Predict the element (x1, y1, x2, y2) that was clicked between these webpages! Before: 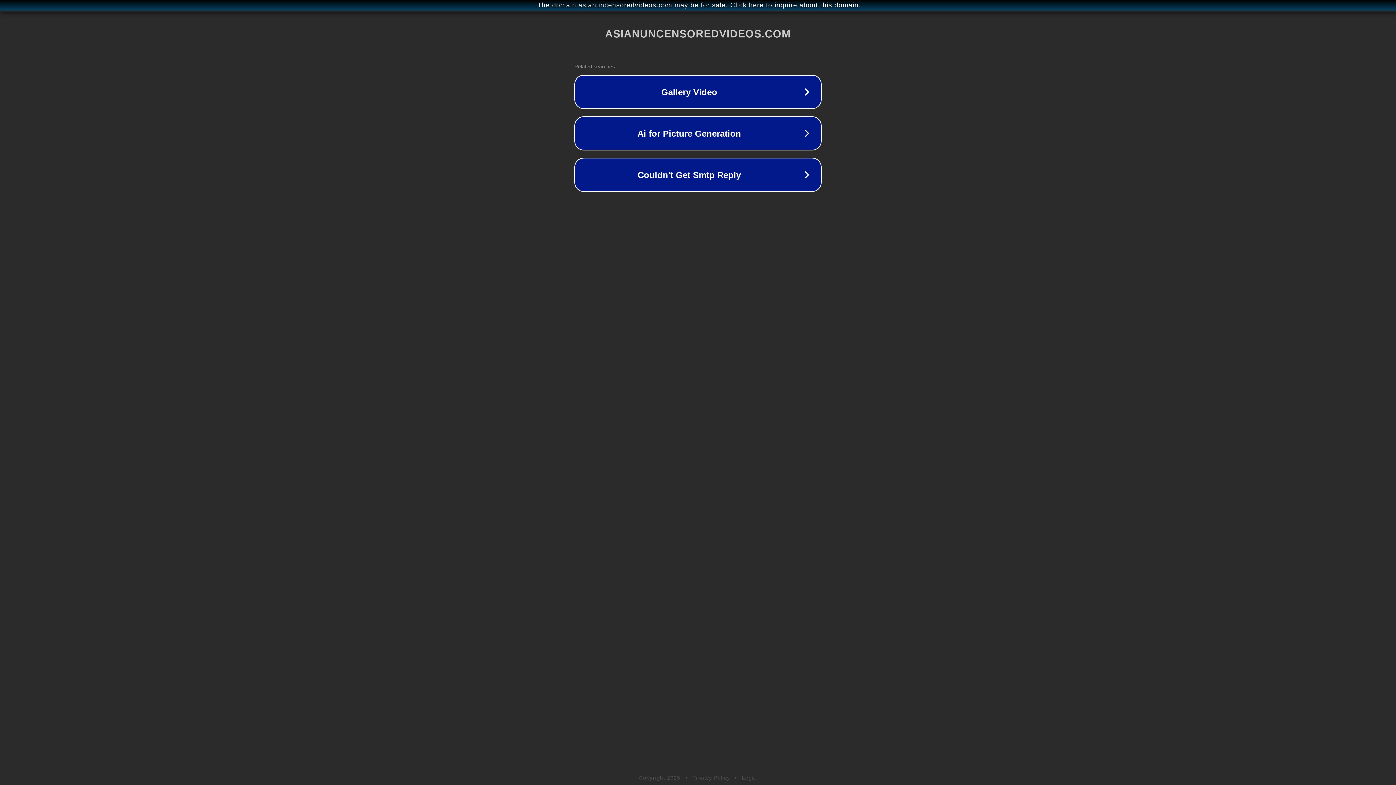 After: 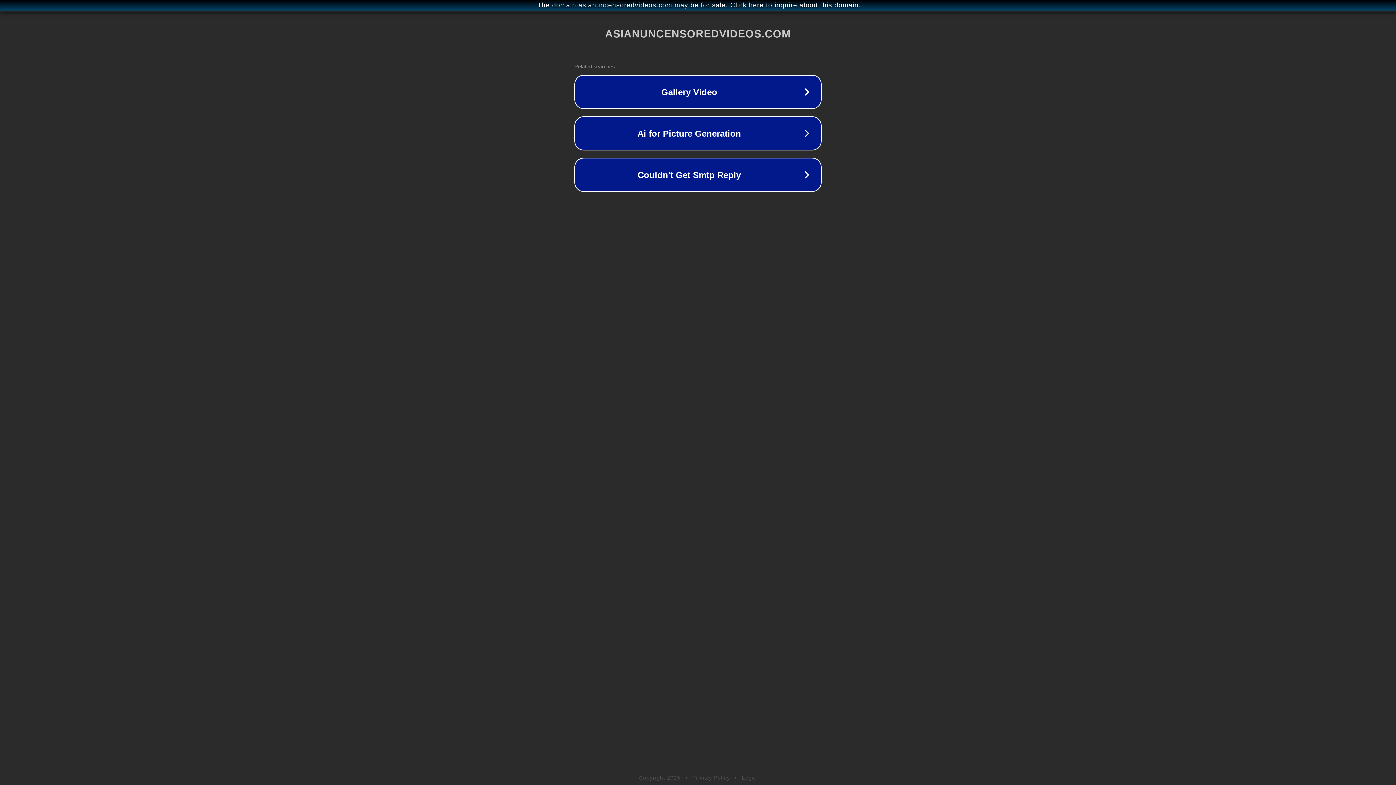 Action: bbox: (742, 775, 757, 781) label: Legal